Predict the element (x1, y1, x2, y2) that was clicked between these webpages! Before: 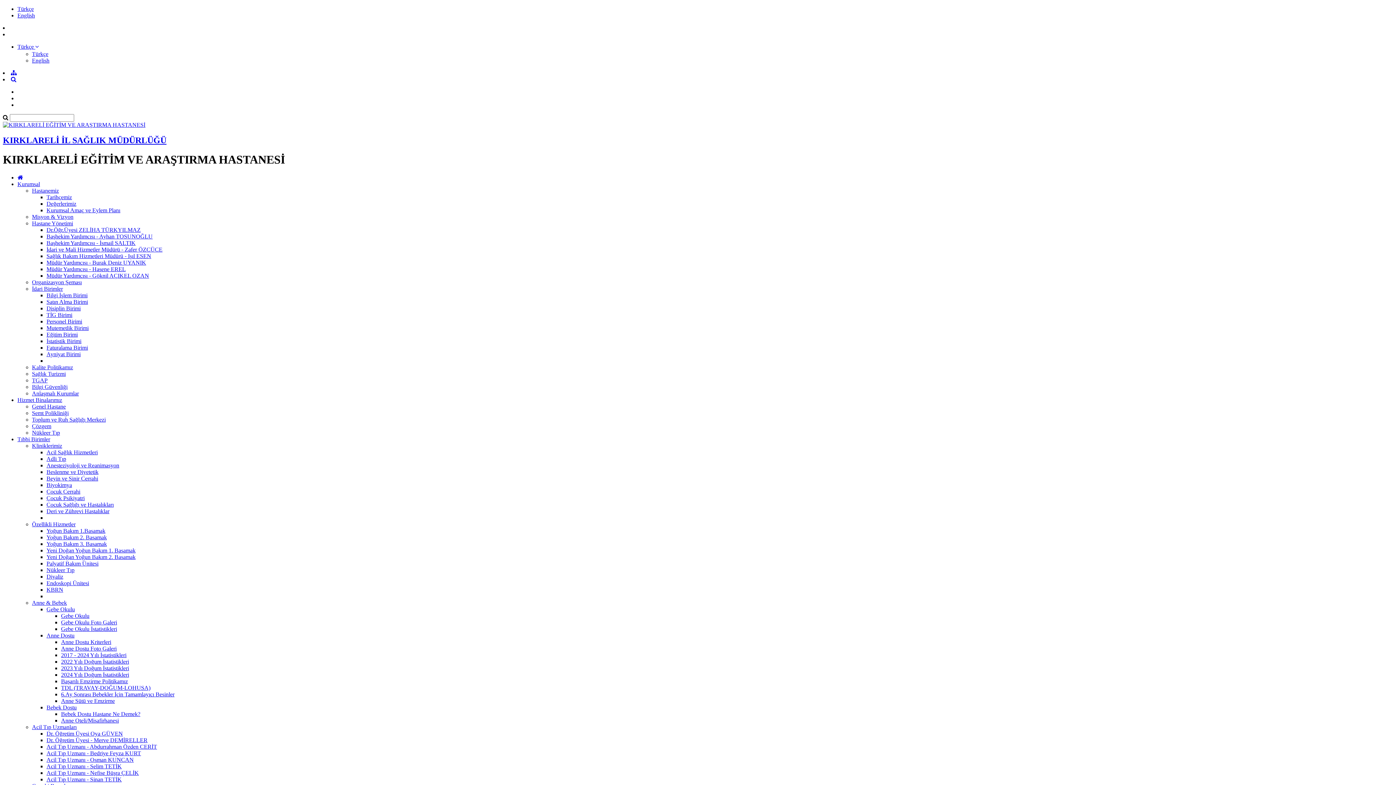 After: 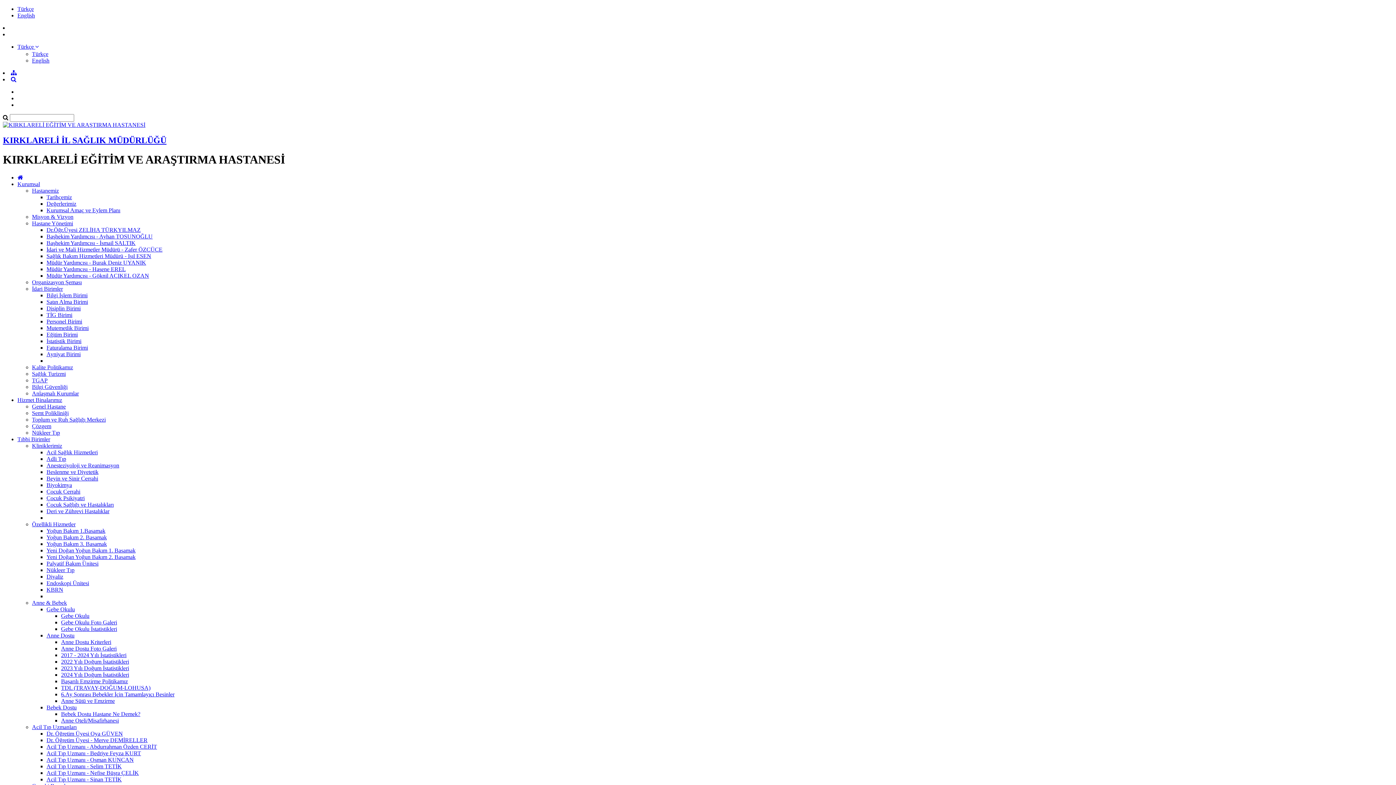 Action: bbox: (46, 253, 151, 259) label: Sağlık Bakım Hizmetleri Müdürü - Işıl ESEN